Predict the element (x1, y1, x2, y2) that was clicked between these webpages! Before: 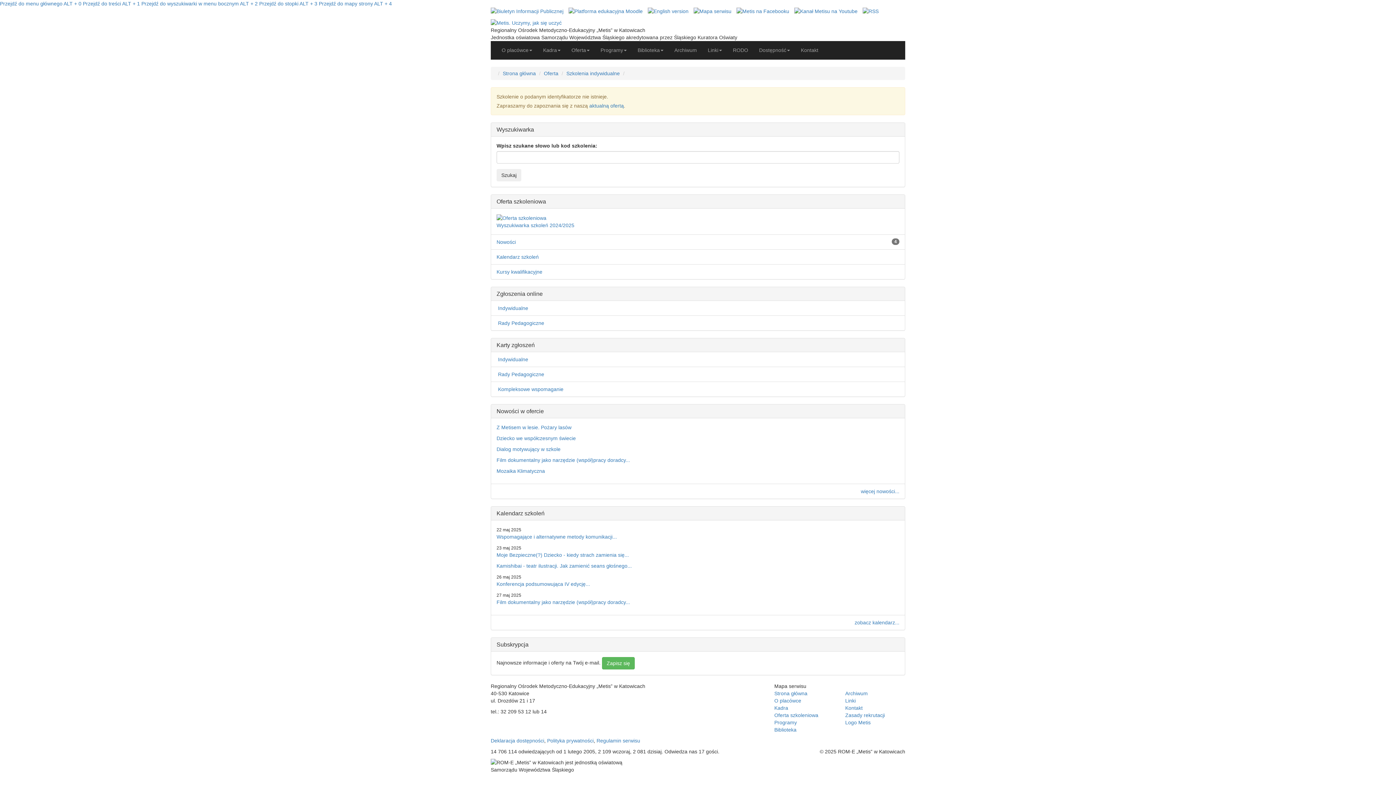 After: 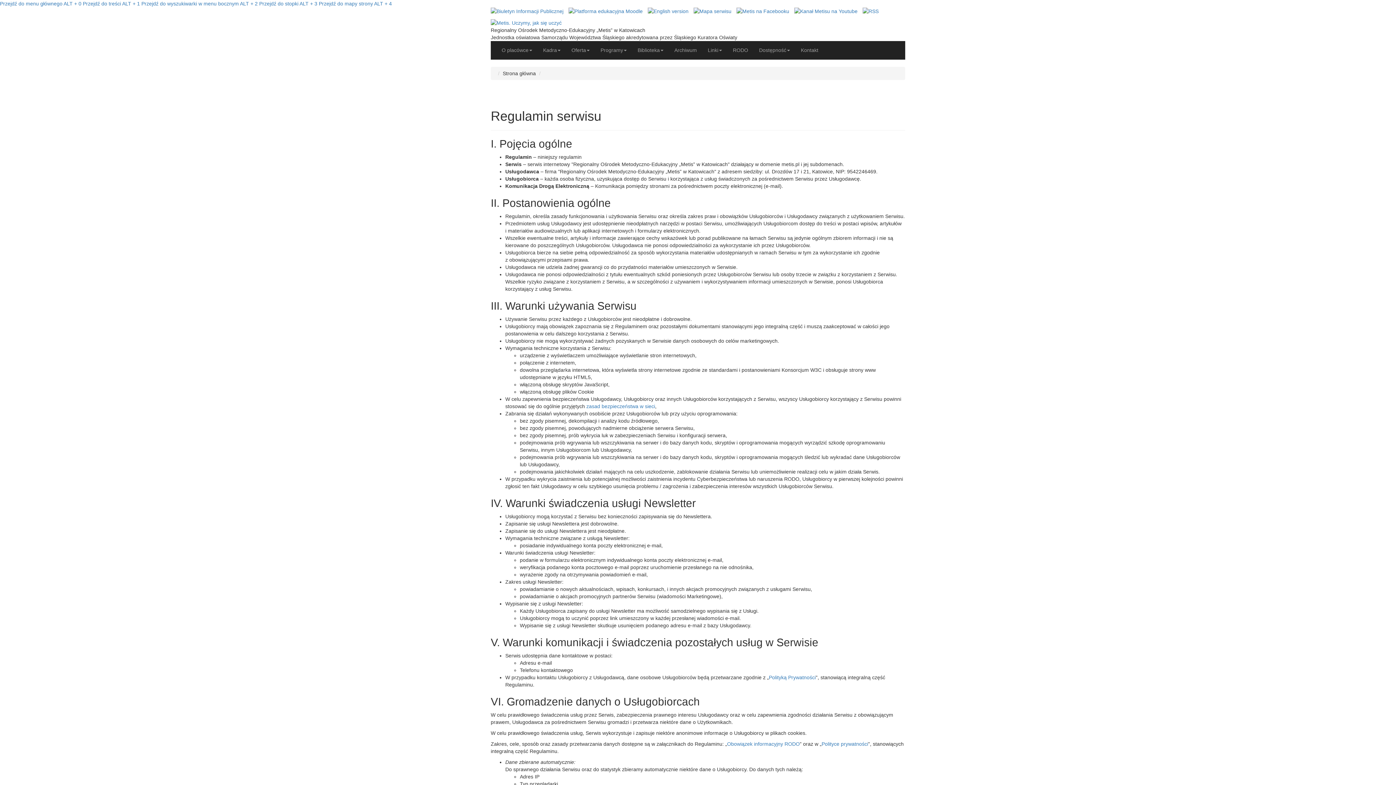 Action: bbox: (596, 738, 640, 743) label: Regulamin serwisu